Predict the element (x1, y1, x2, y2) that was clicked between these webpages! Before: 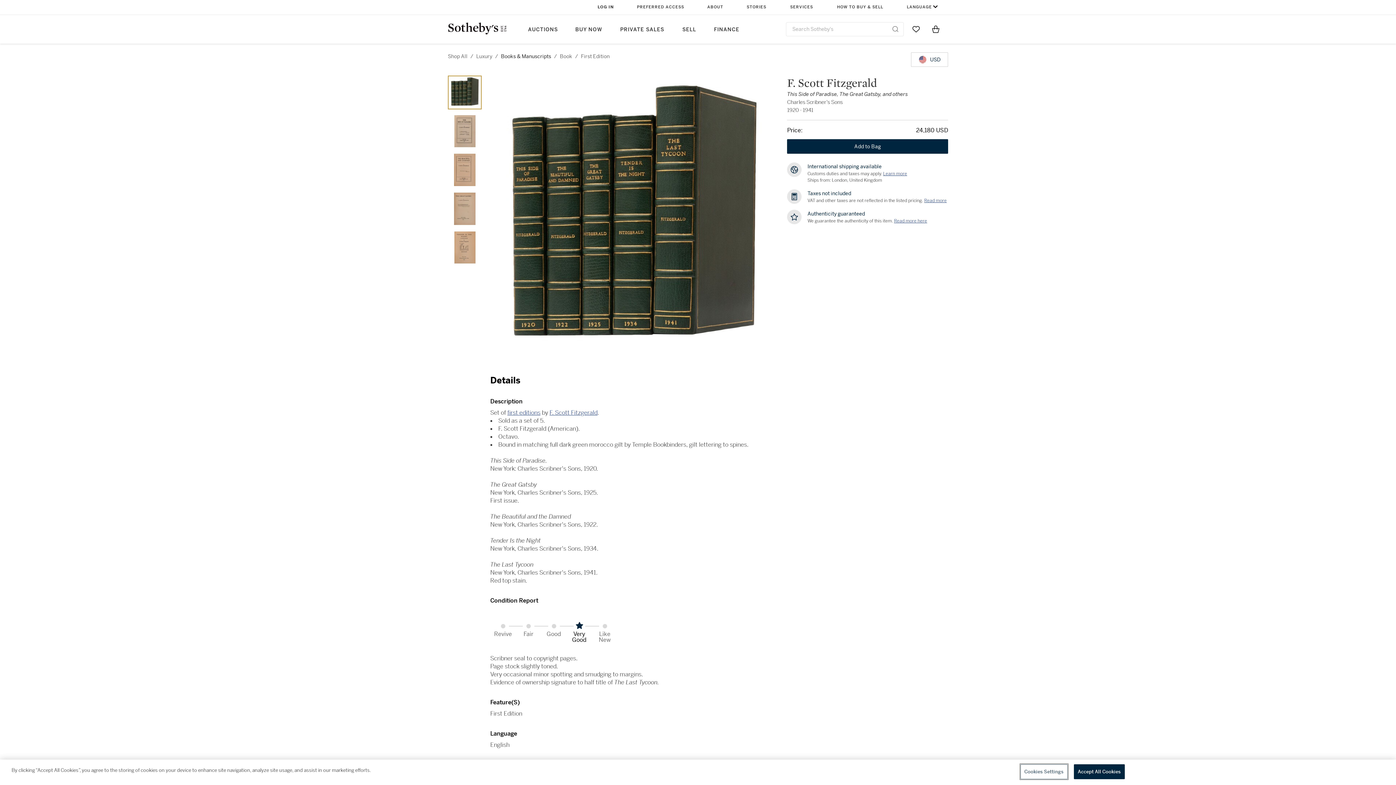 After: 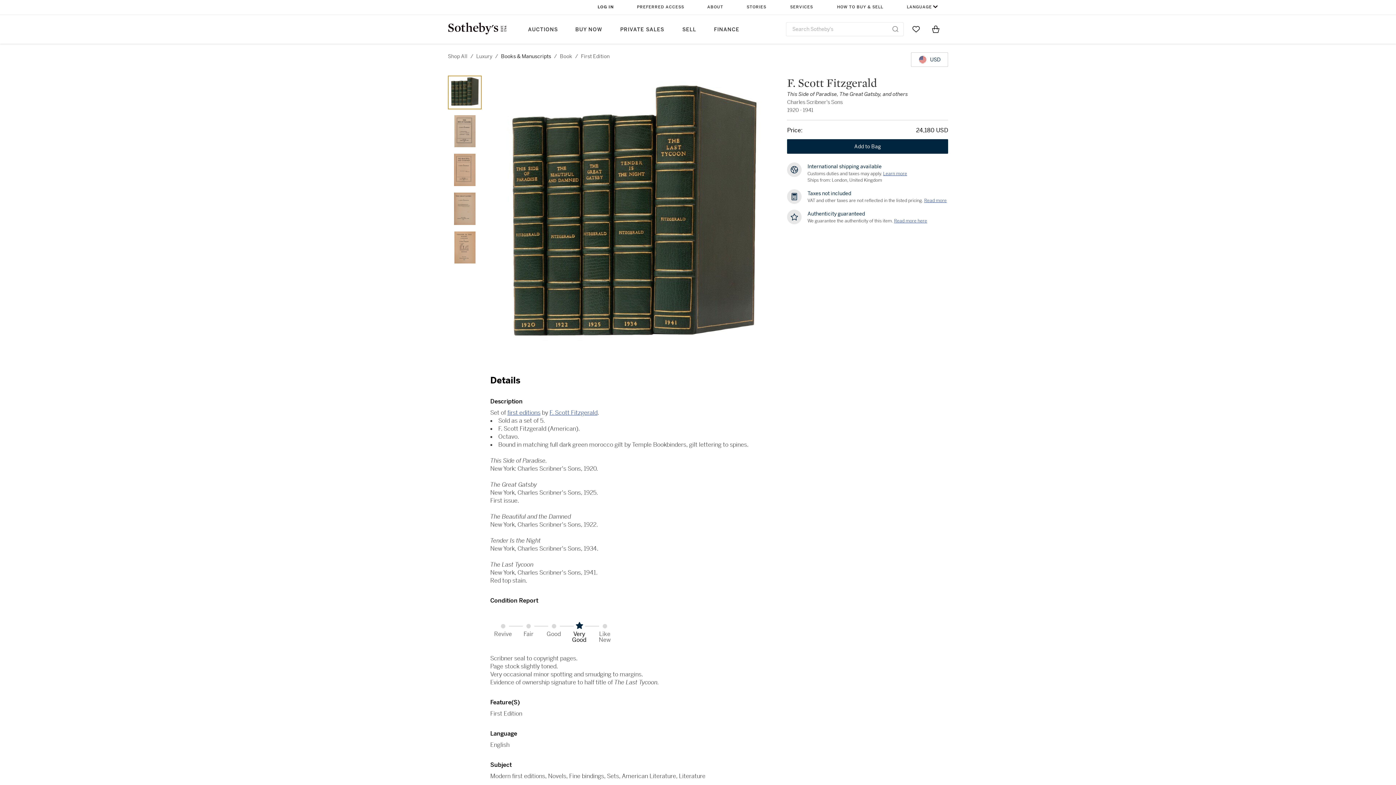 Action: label: United States Dollar currency chosen, select display currency... bbox: (911, 52, 948, 66)